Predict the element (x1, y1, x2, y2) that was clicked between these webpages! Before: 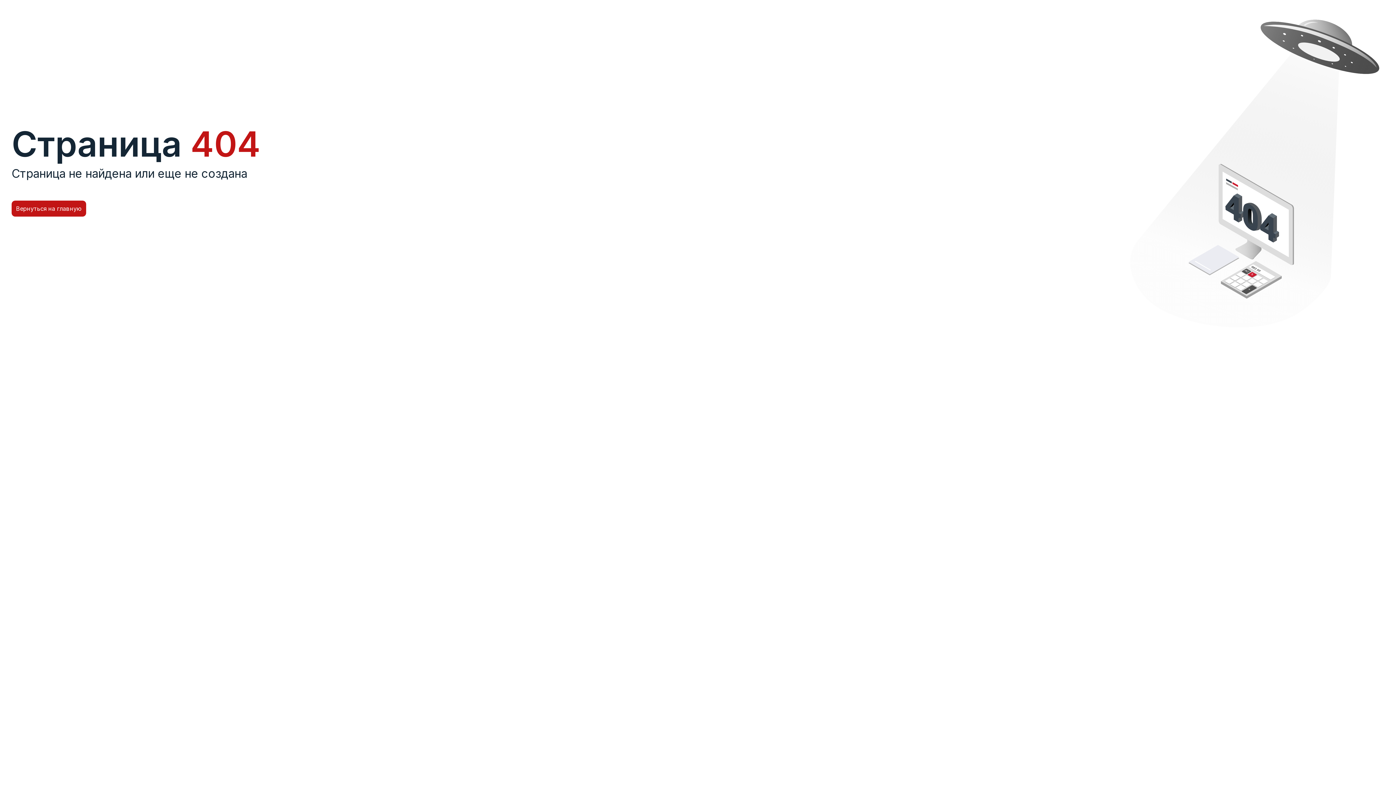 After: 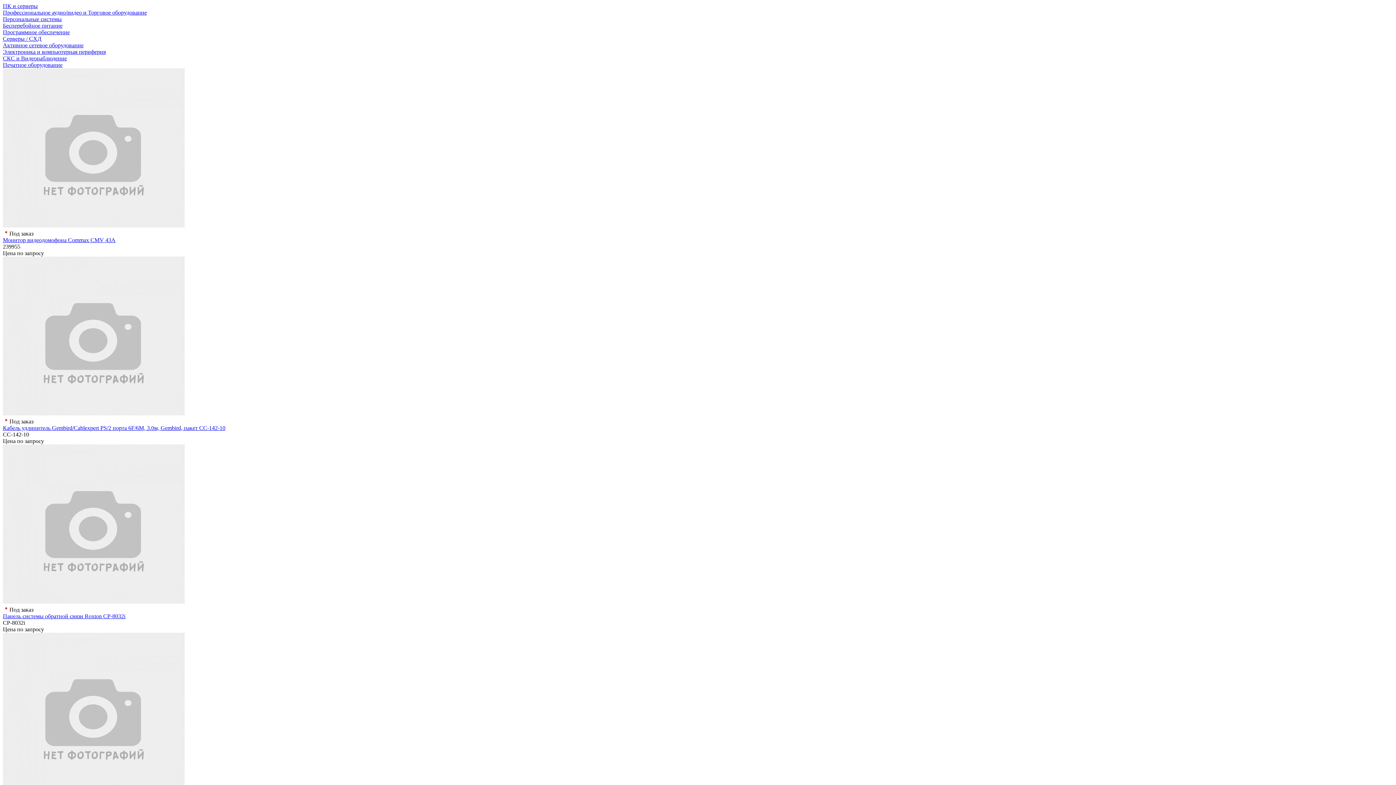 Action: label: Вернуться на главную bbox: (11, 200, 86, 216)